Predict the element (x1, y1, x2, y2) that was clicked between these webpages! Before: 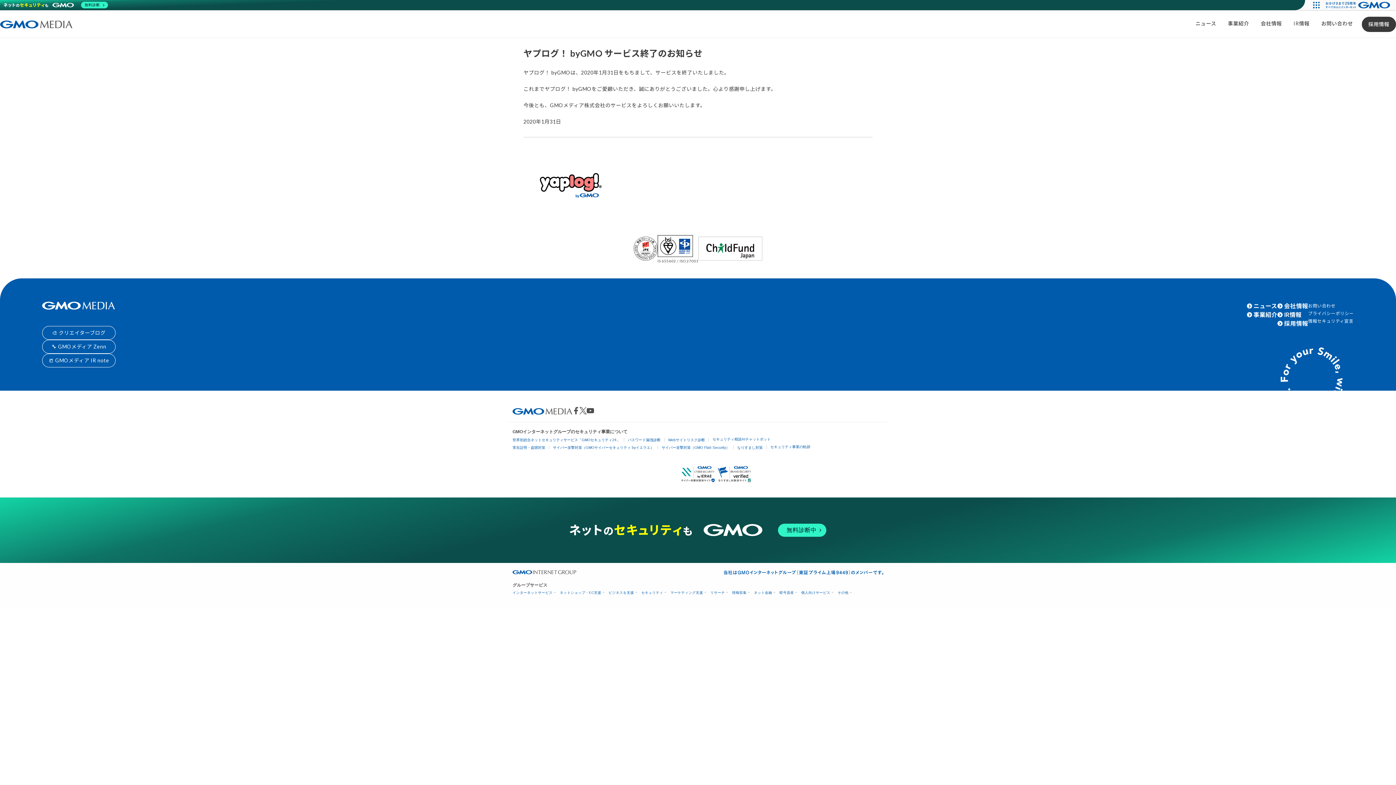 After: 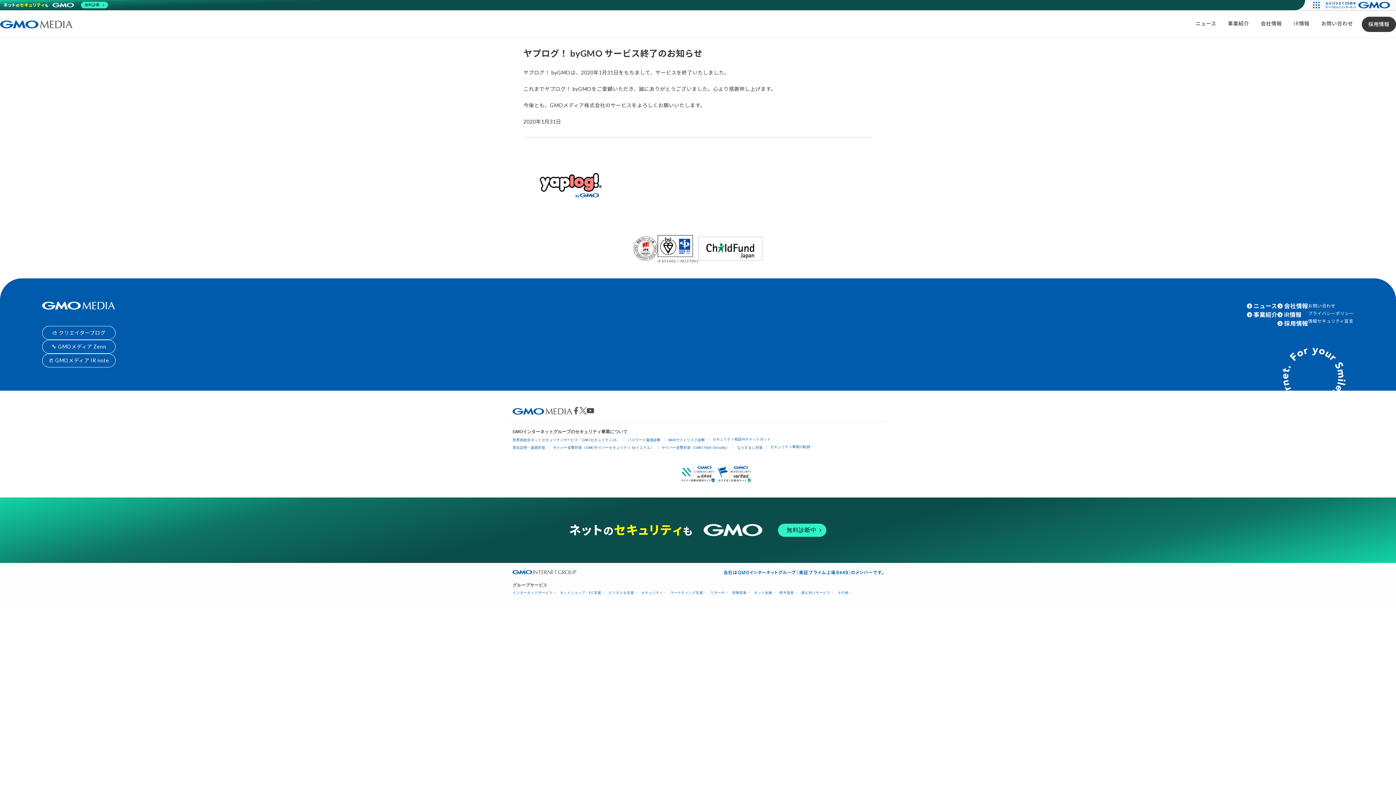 Action: bbox: (586, 407, 594, 414)